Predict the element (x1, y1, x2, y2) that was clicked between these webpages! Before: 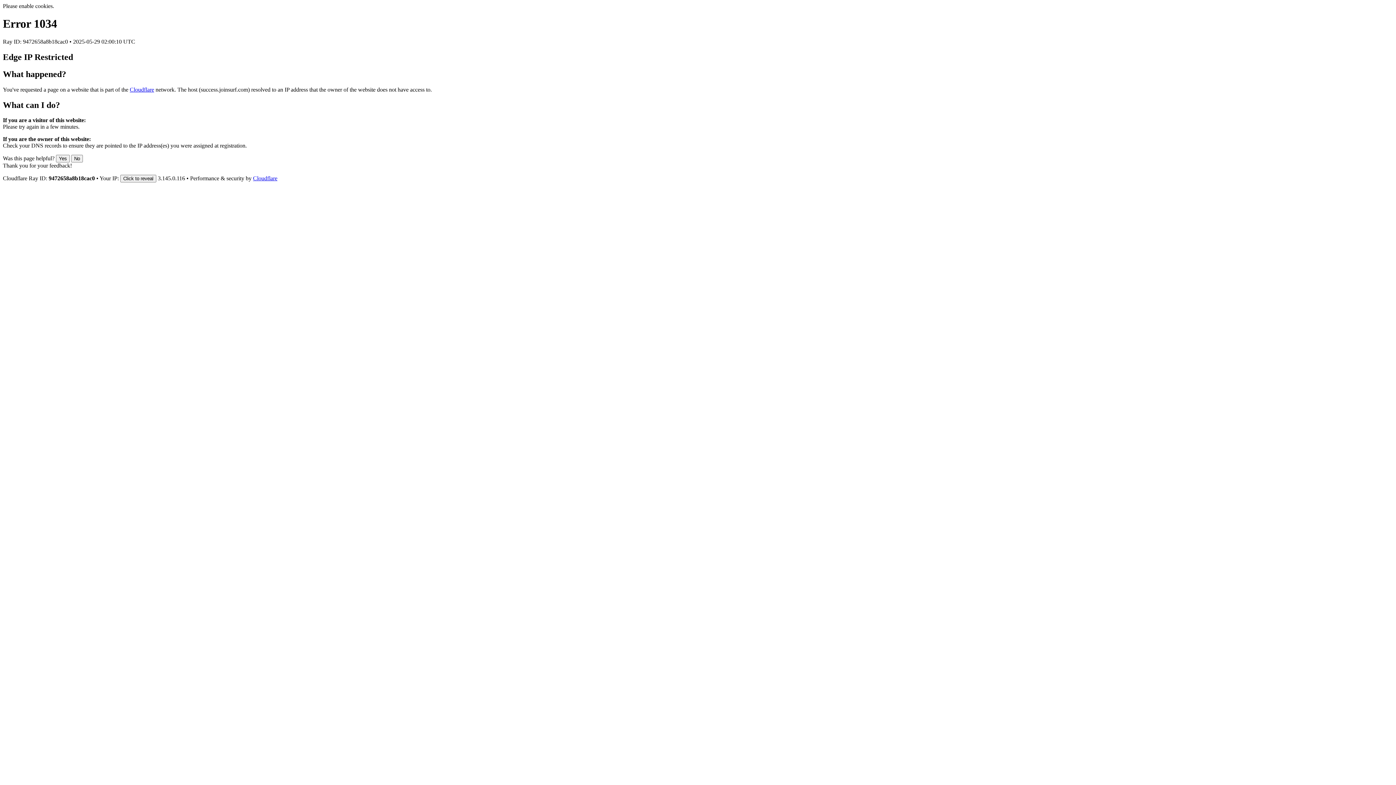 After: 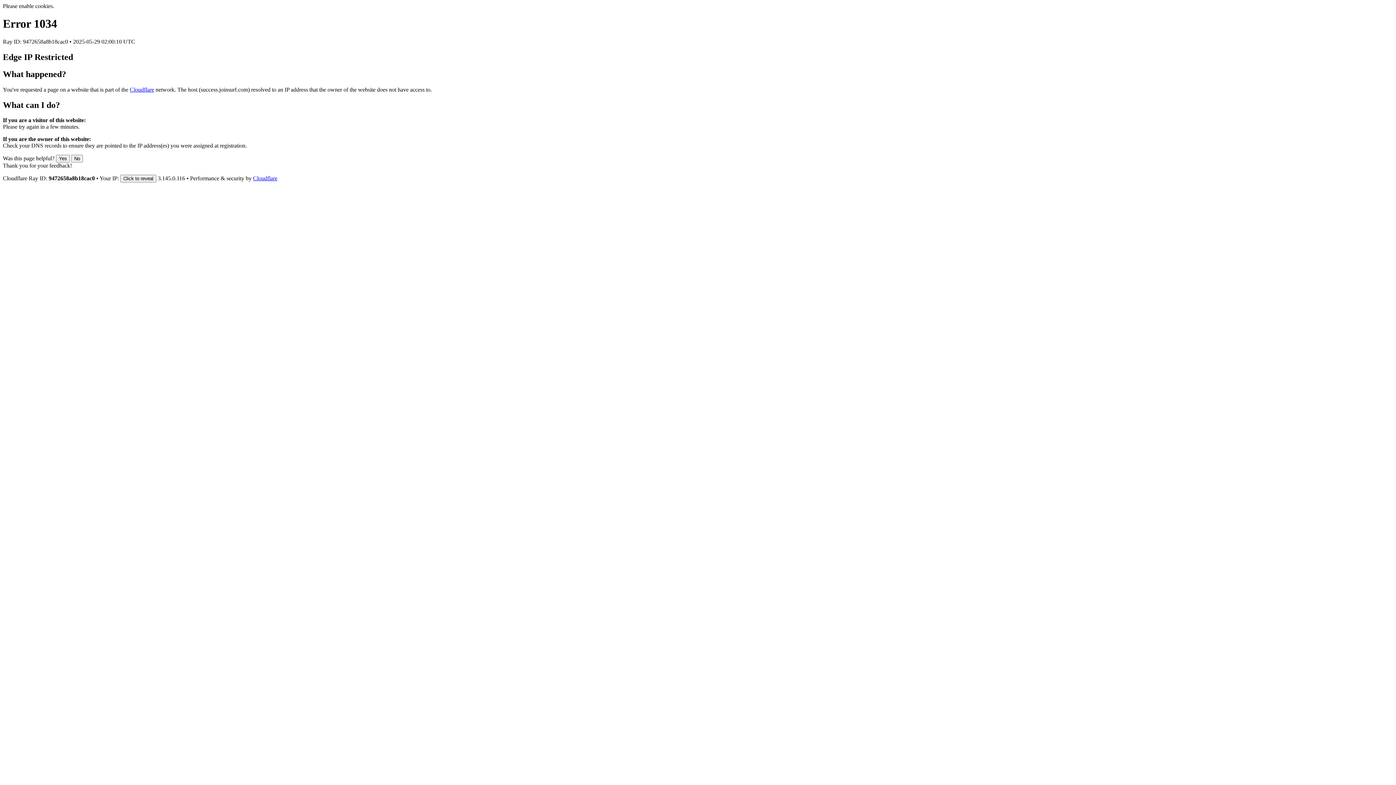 Action: label: Cloudflare bbox: (129, 86, 154, 92)